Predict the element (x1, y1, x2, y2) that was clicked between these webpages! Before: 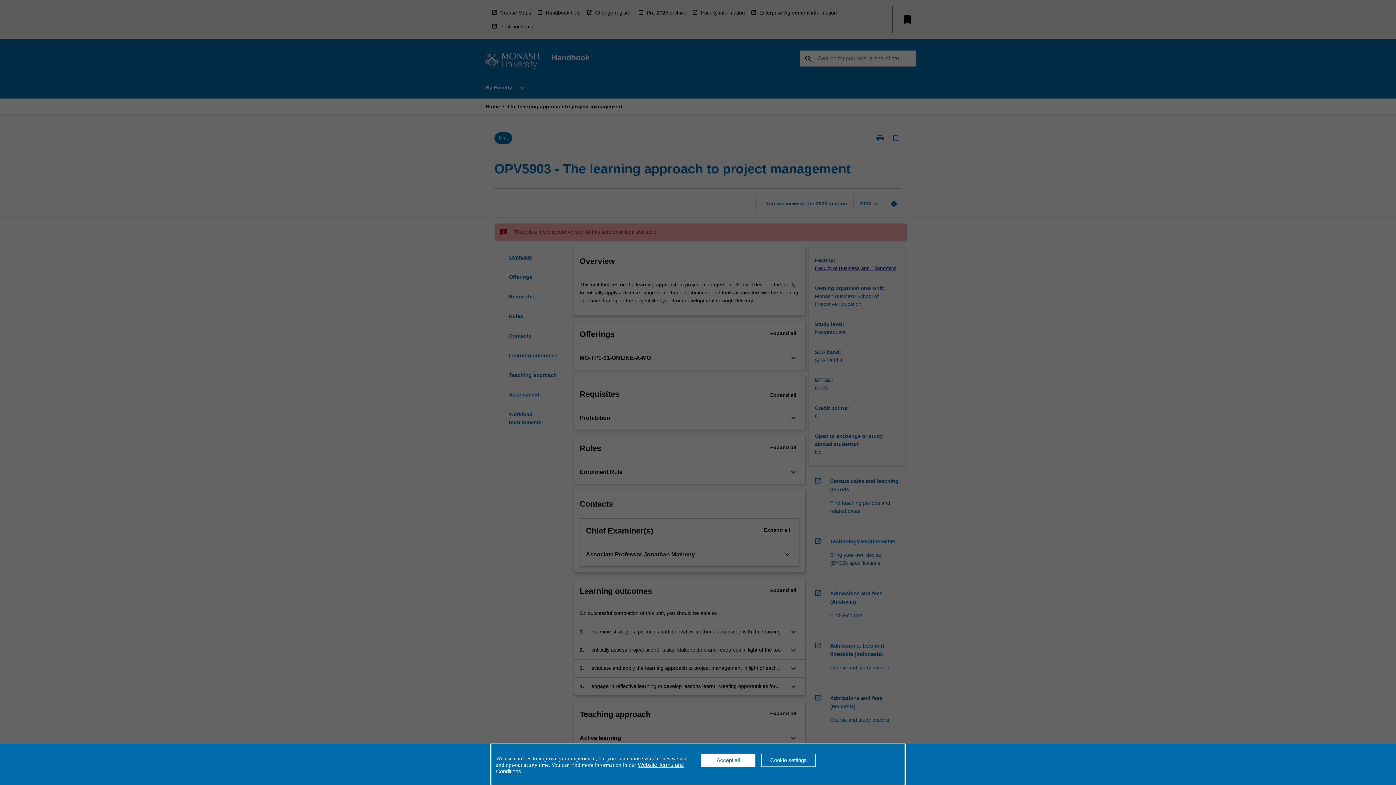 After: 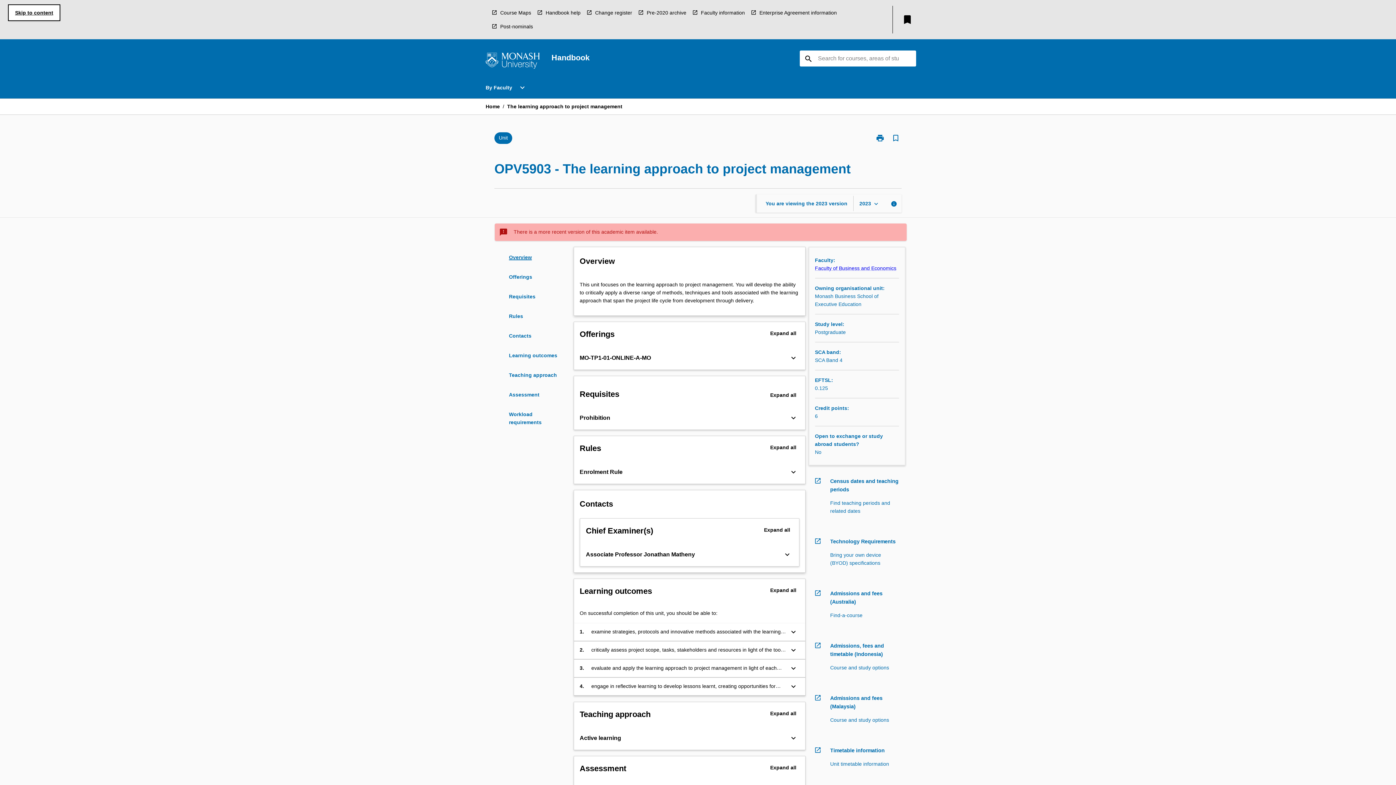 Action: label: Accept all bbox: (701, 754, 755, 767)